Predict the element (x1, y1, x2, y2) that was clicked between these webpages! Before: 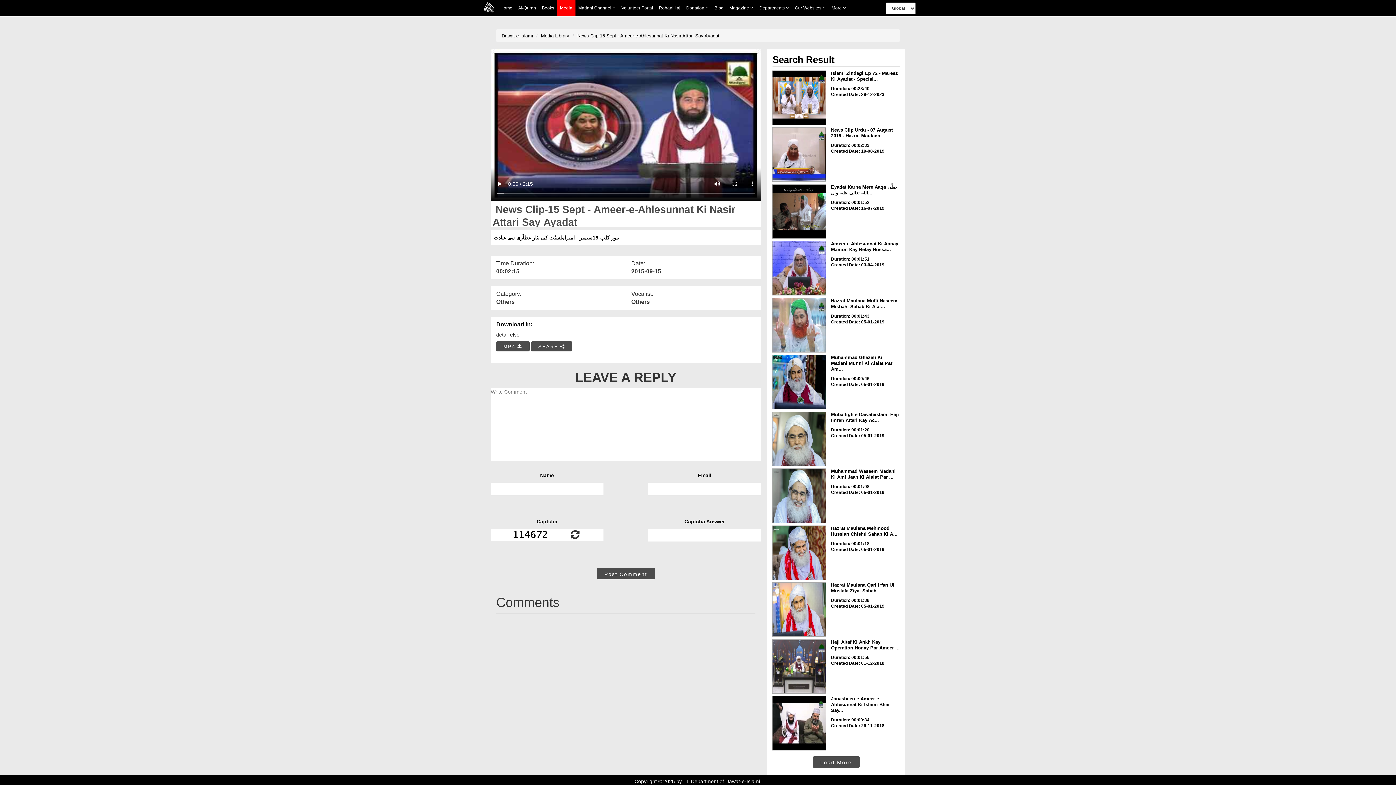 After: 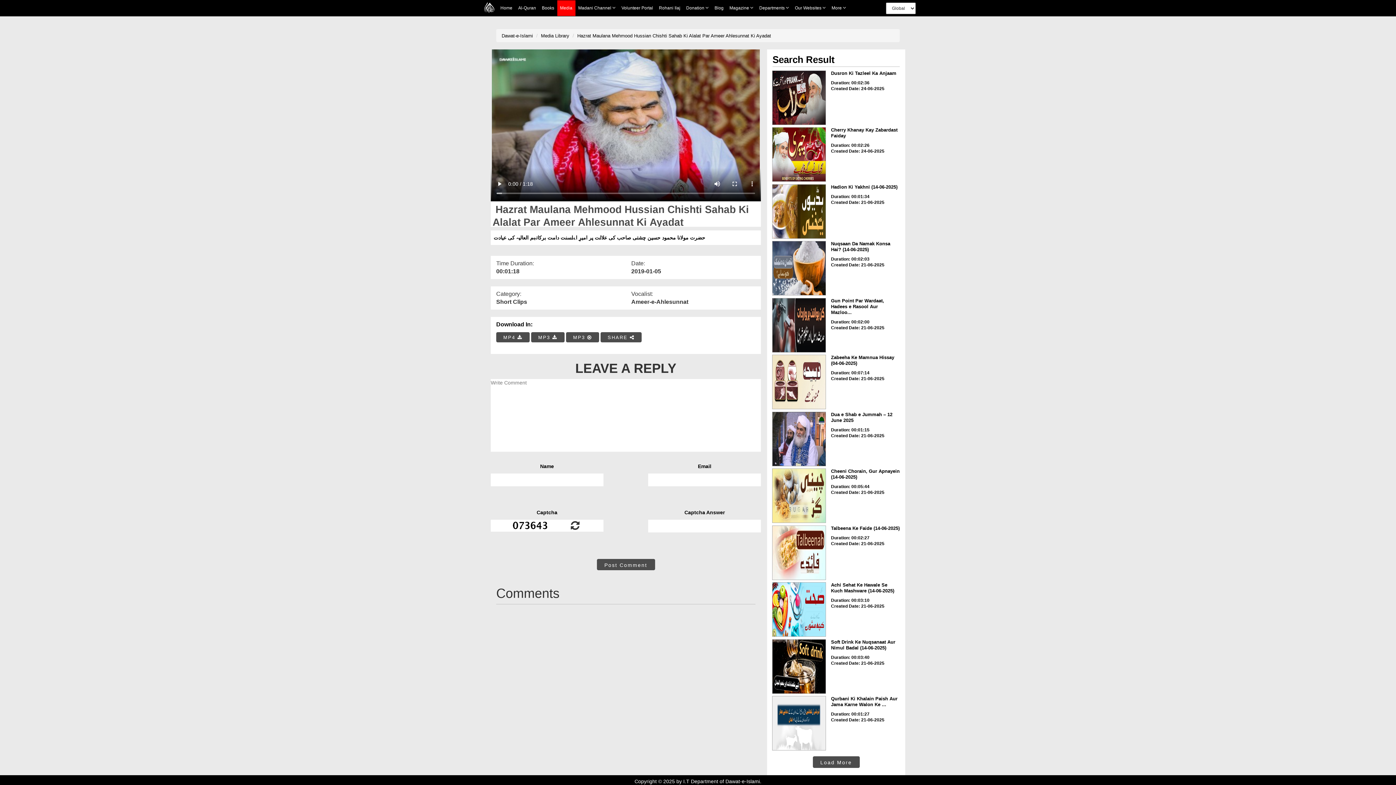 Action: bbox: (772, 525, 826, 580)